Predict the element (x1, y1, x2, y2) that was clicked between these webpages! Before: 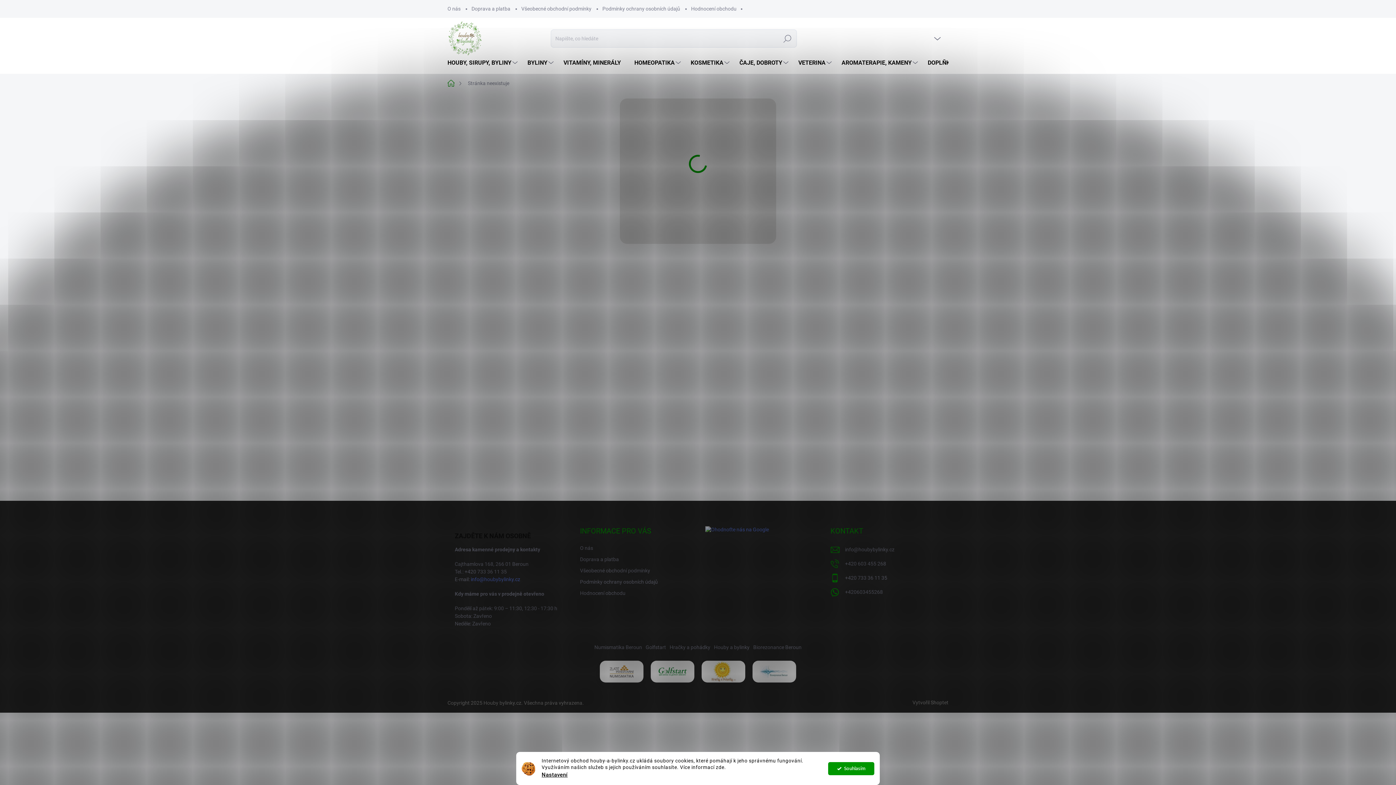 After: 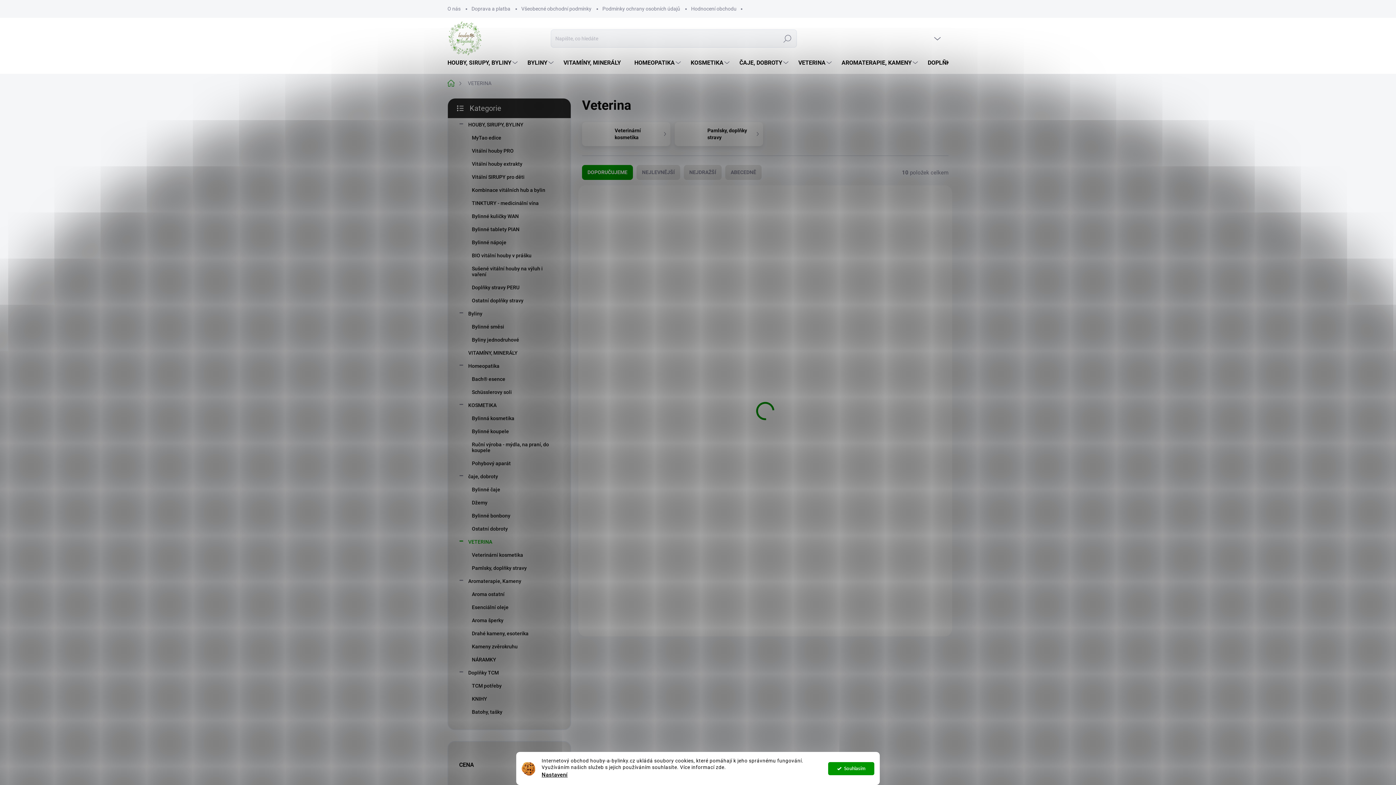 Action: bbox: (790, 52, 833, 73) label: VETERINA